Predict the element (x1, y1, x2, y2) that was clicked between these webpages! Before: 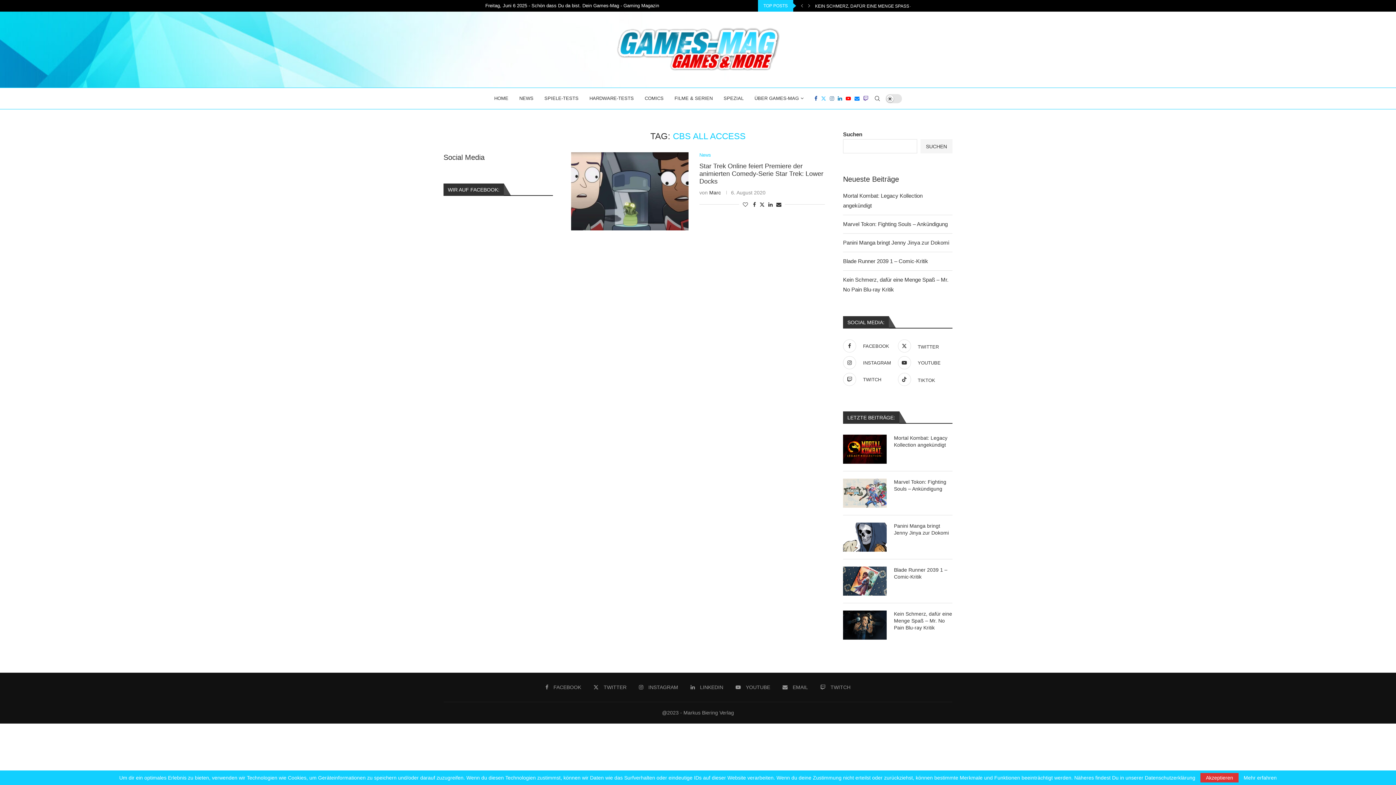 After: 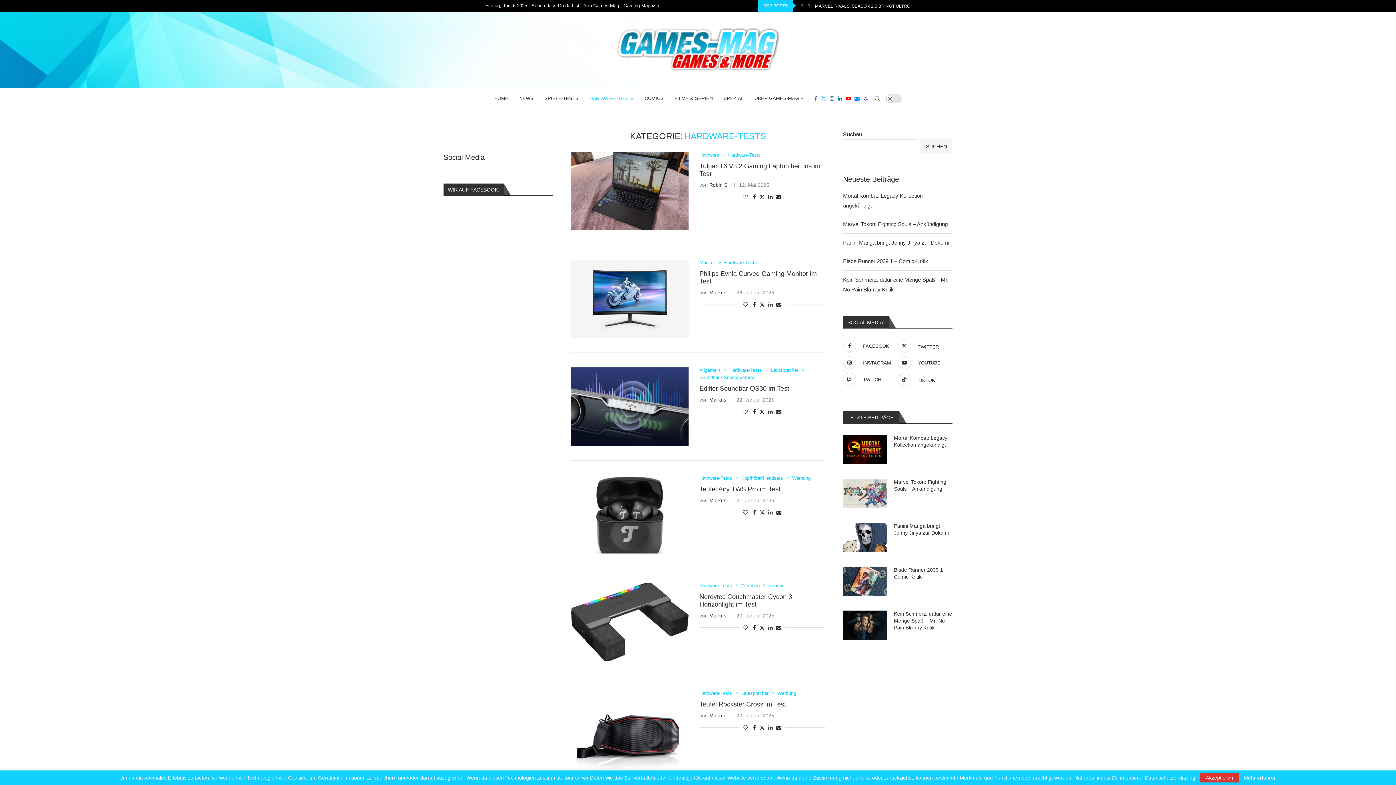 Action: bbox: (589, 88, 634, 109) label: HARDWARE-TESTS